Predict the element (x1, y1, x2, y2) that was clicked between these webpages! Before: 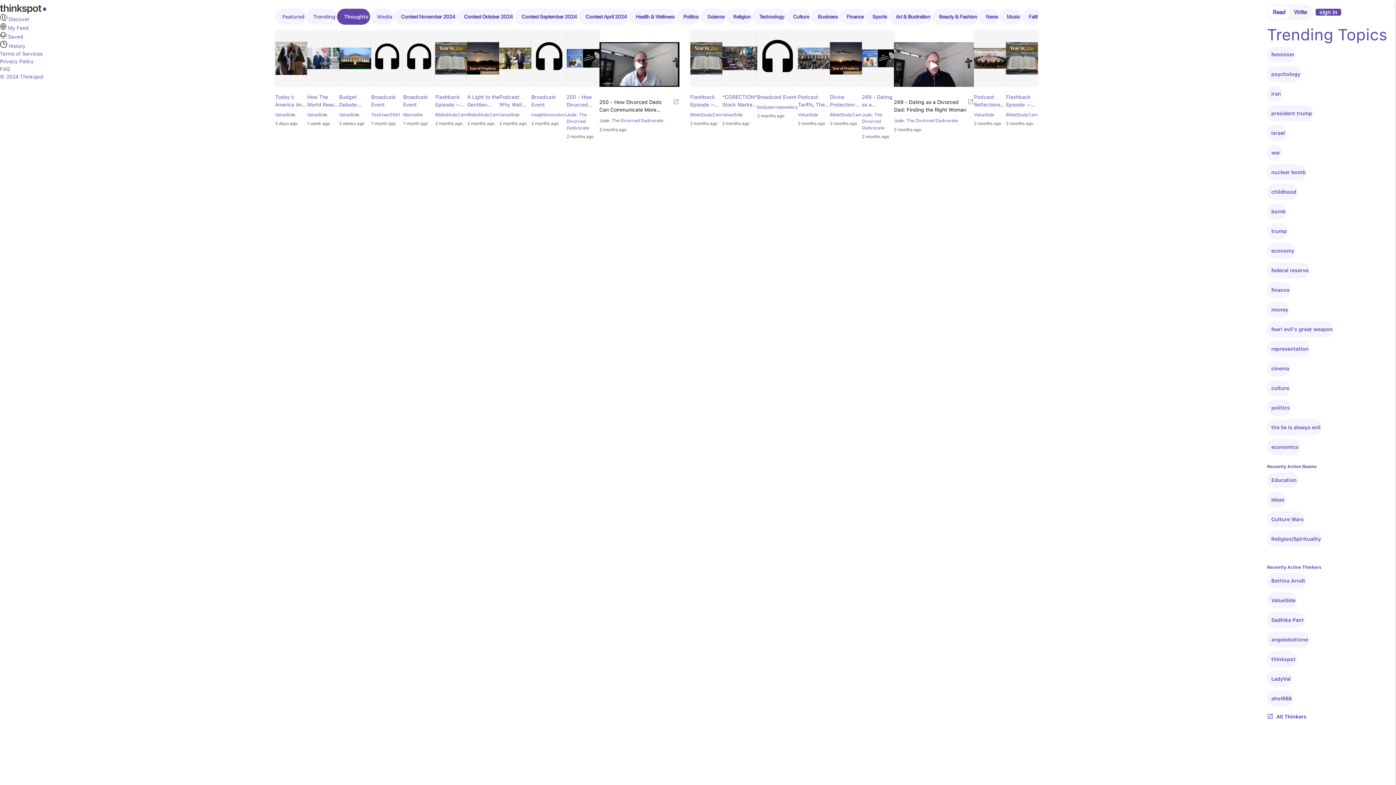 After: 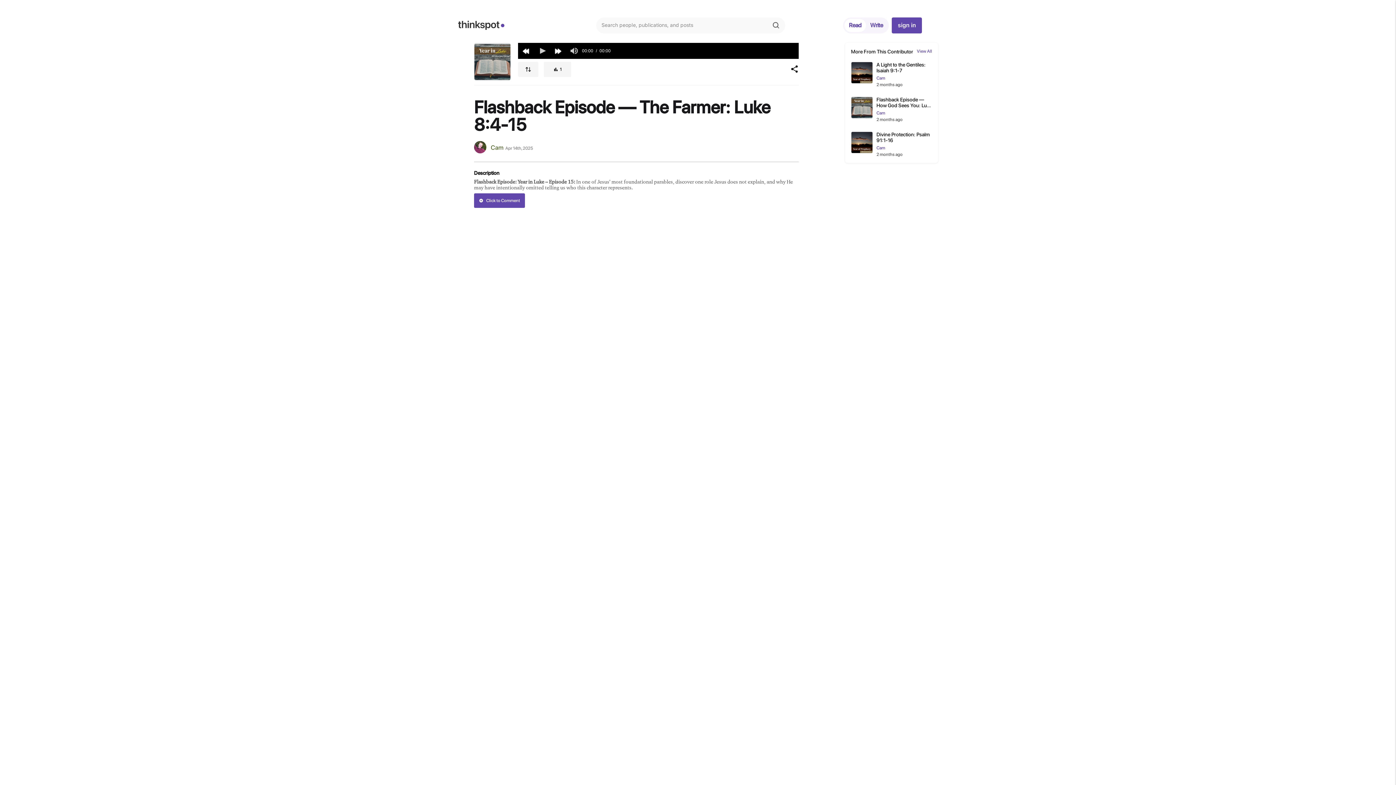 Action: bbox: (435, 81, 467, 87)